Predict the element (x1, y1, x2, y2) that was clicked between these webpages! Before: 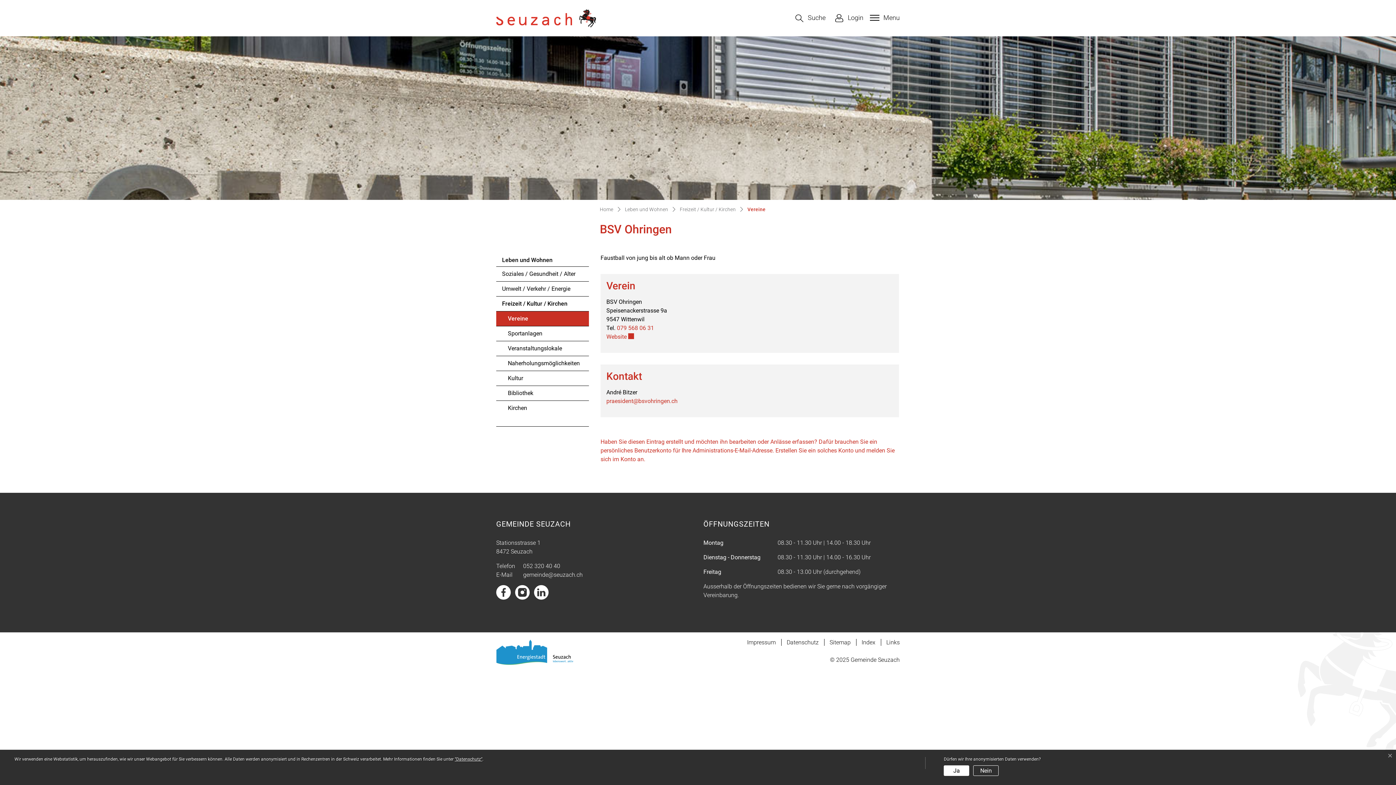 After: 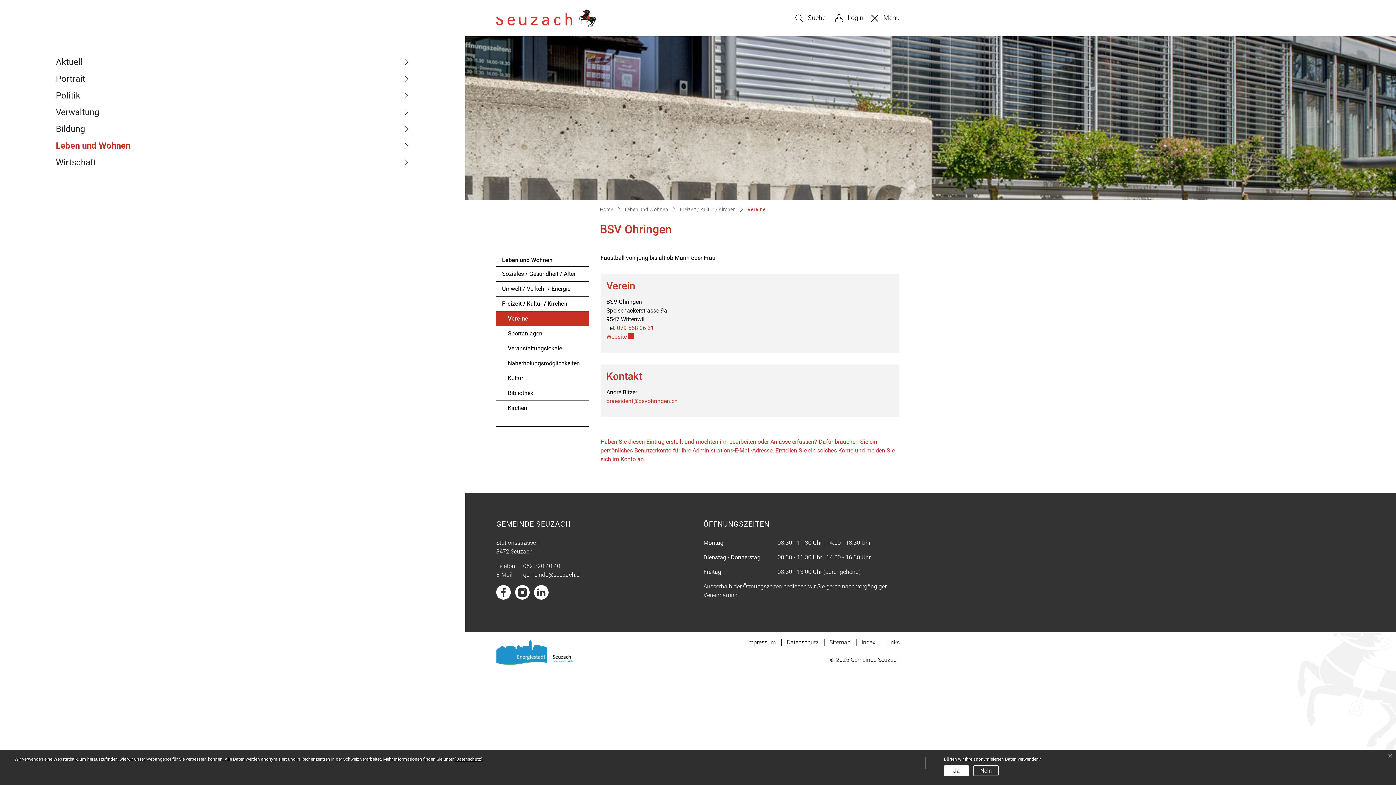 Action: bbox: (868, 14, 900, 21) label: Toggle navigation